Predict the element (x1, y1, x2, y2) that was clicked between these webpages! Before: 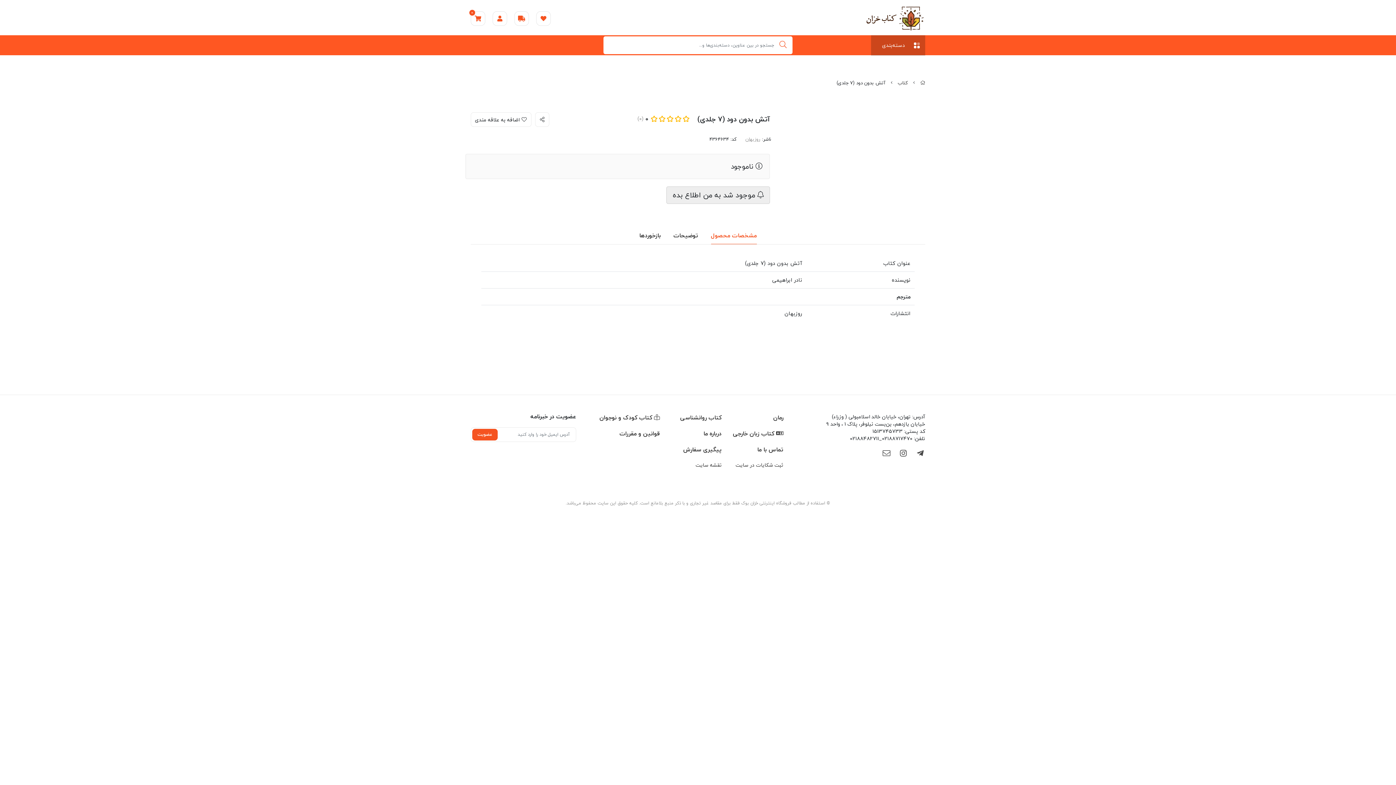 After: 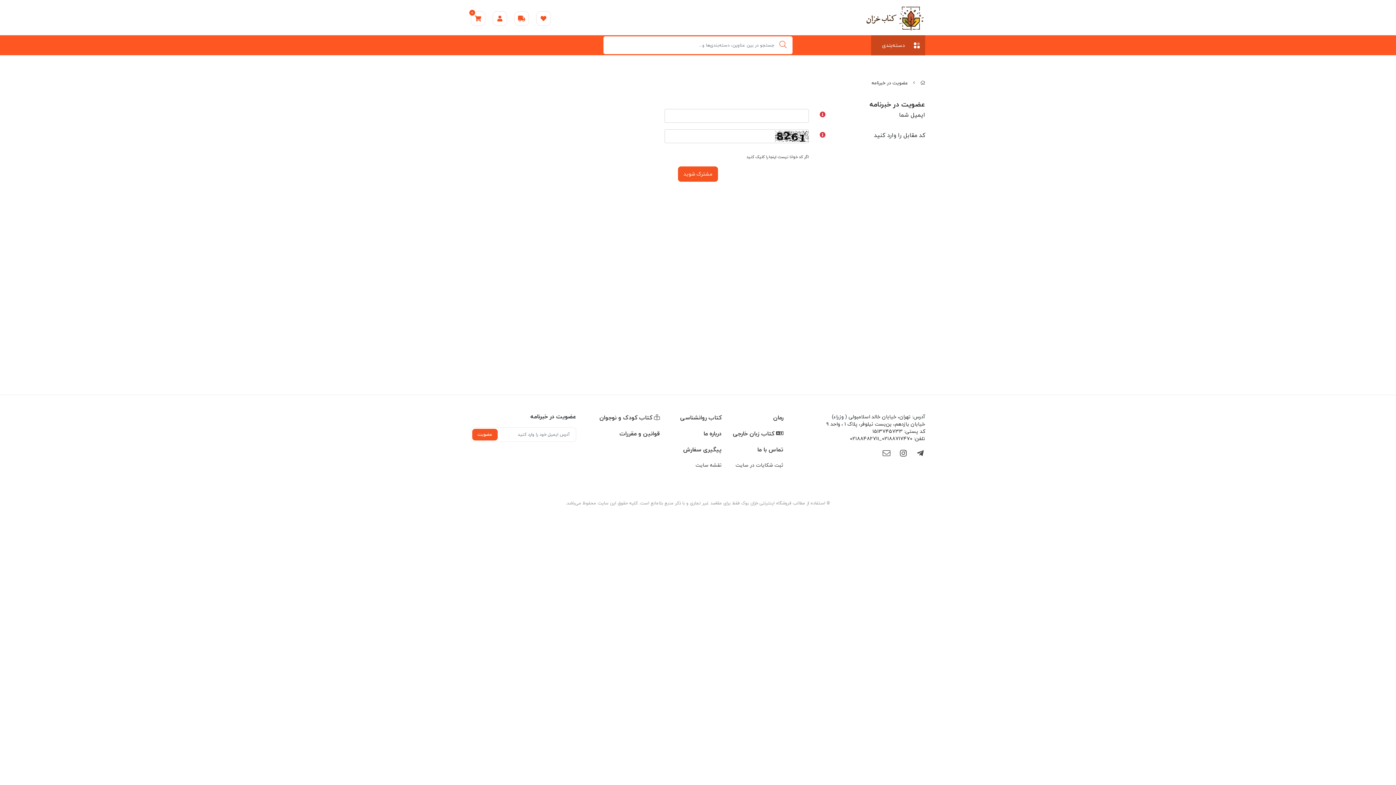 Action: bbox: (472, 429, 497, 440) label: عضویت